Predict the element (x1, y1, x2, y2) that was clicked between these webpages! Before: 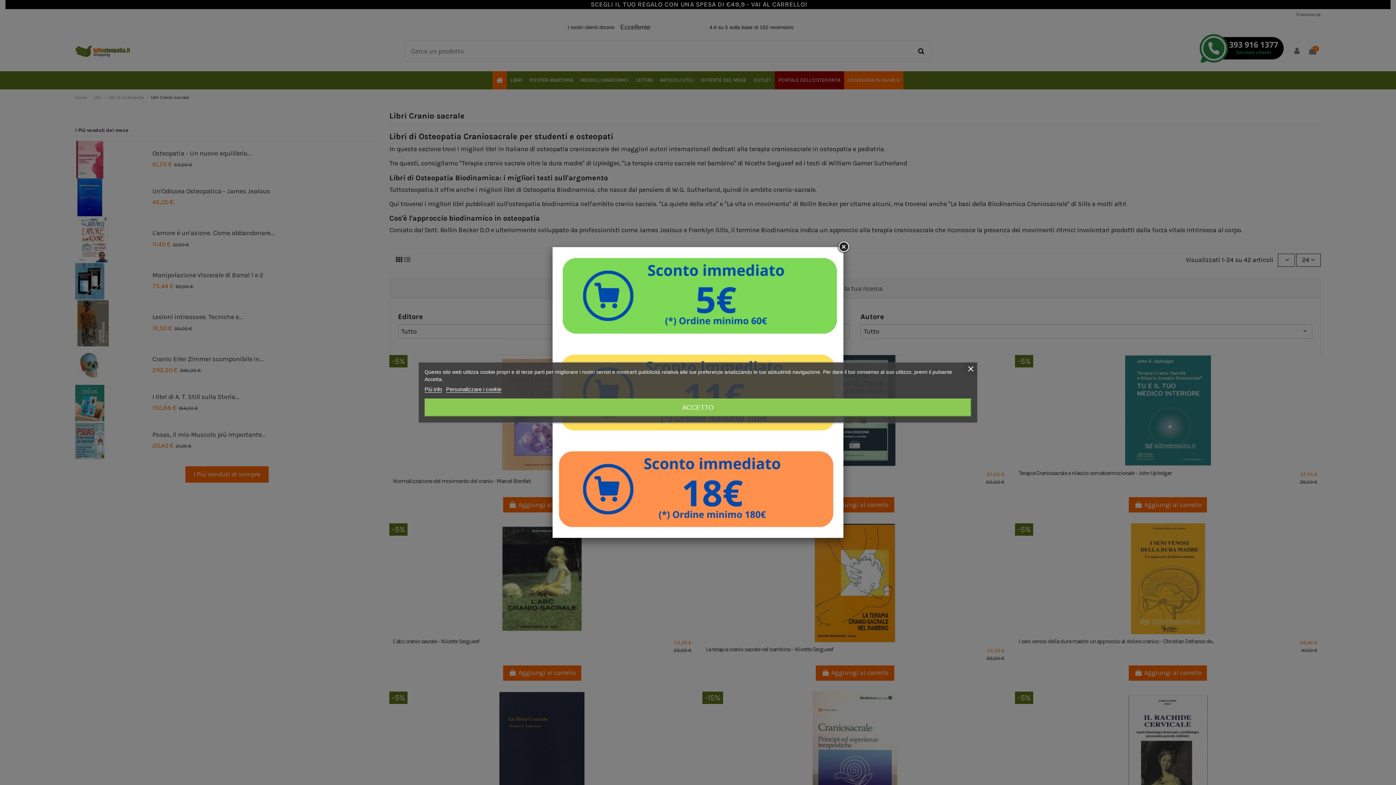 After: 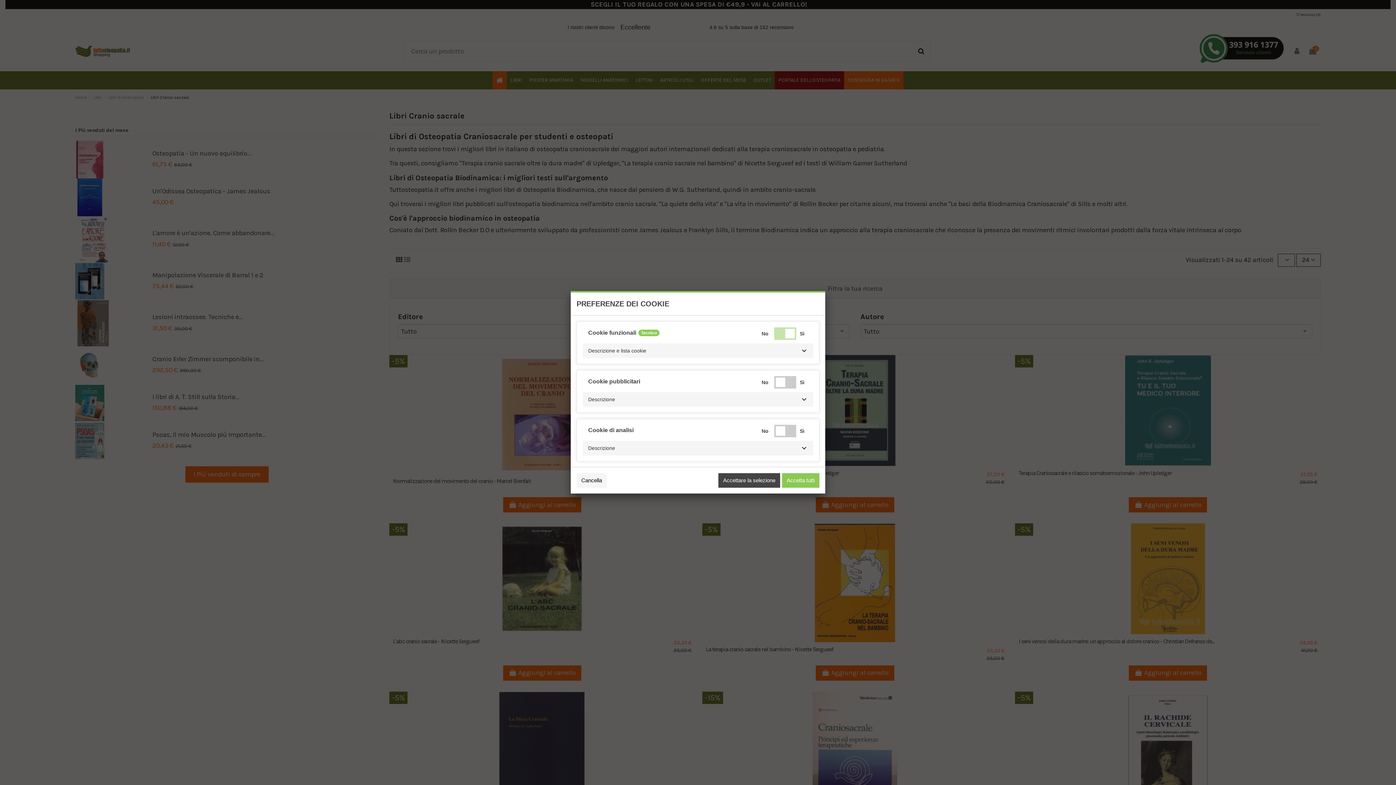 Action: label: Personalizzare i cookie bbox: (446, 386, 501, 392)